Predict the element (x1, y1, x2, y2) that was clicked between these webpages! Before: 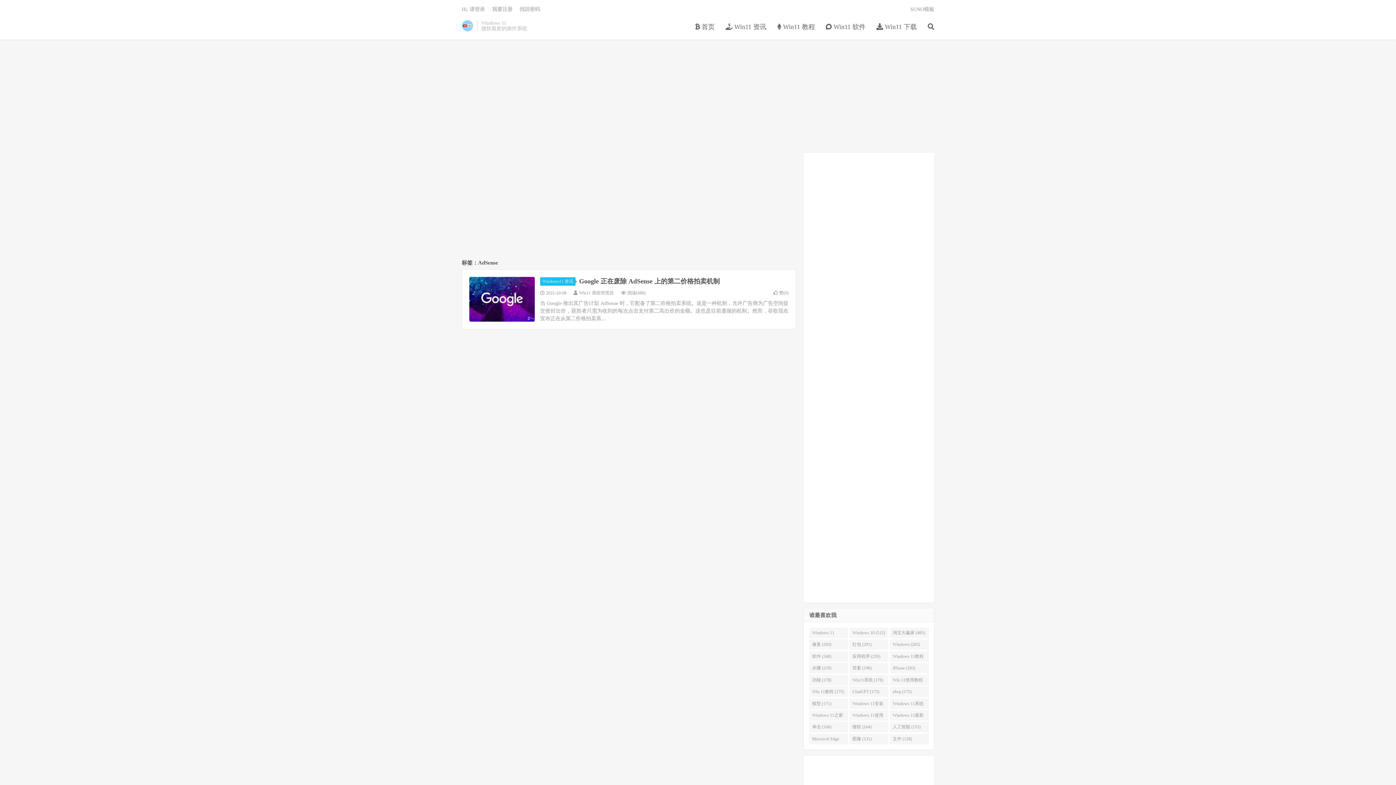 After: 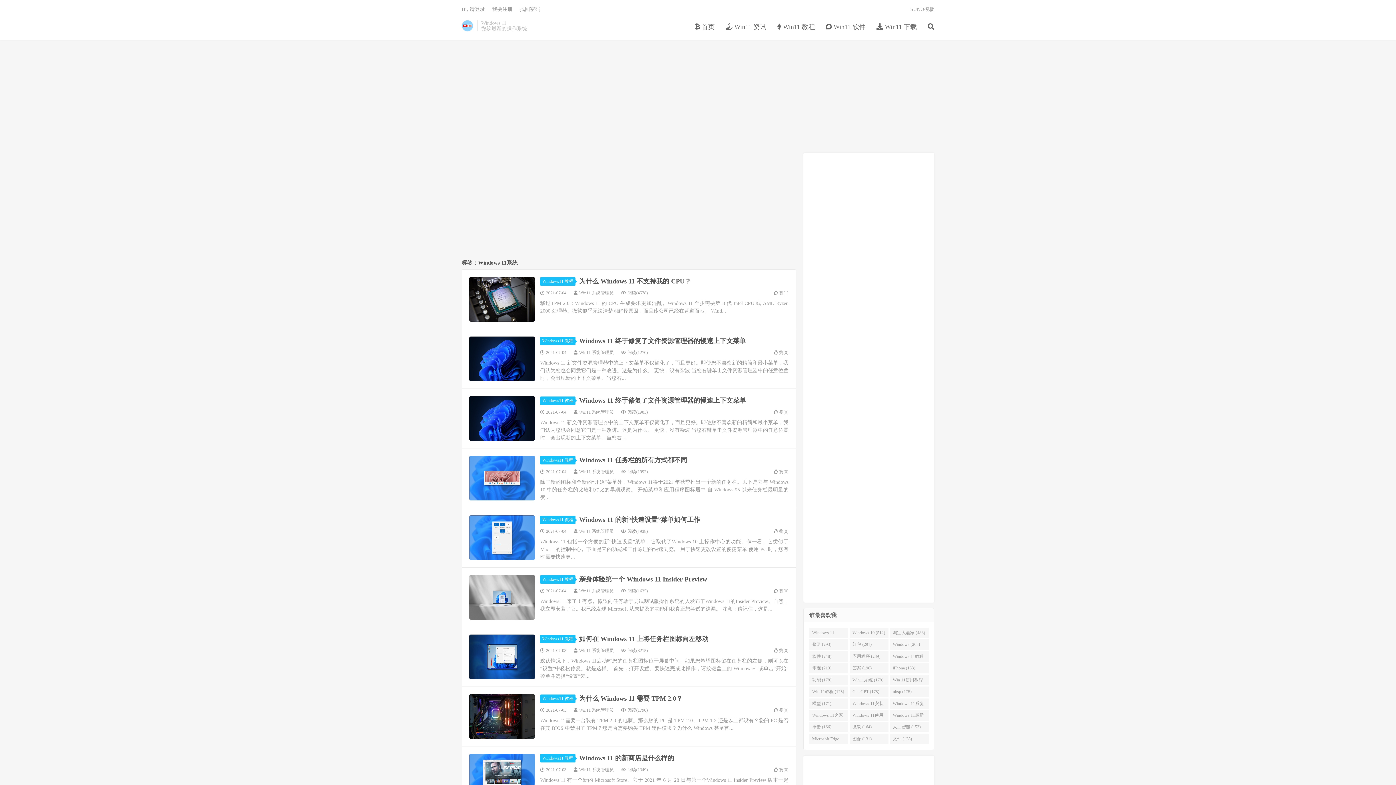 Action: bbox: (890, 698, 929, 709) label: Windows 11系统 (168)